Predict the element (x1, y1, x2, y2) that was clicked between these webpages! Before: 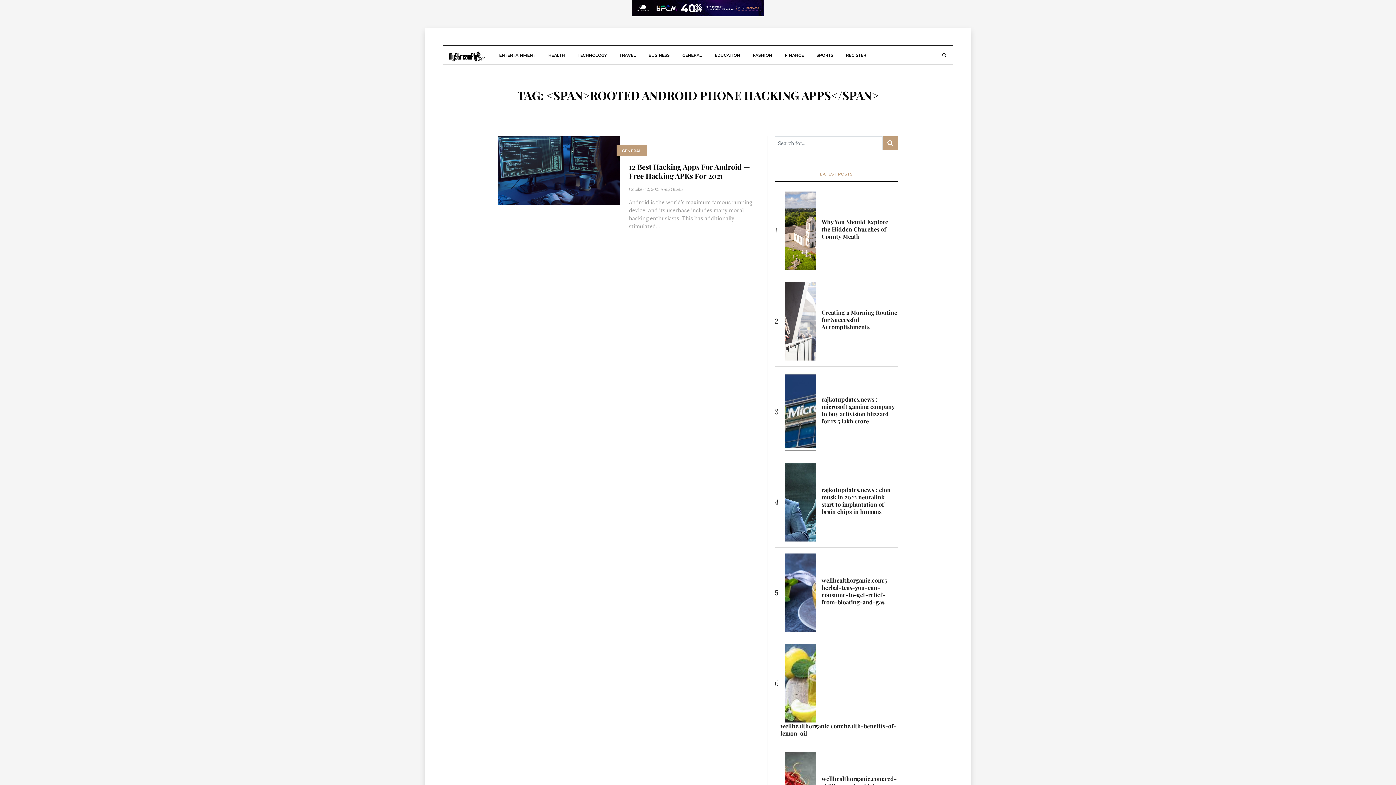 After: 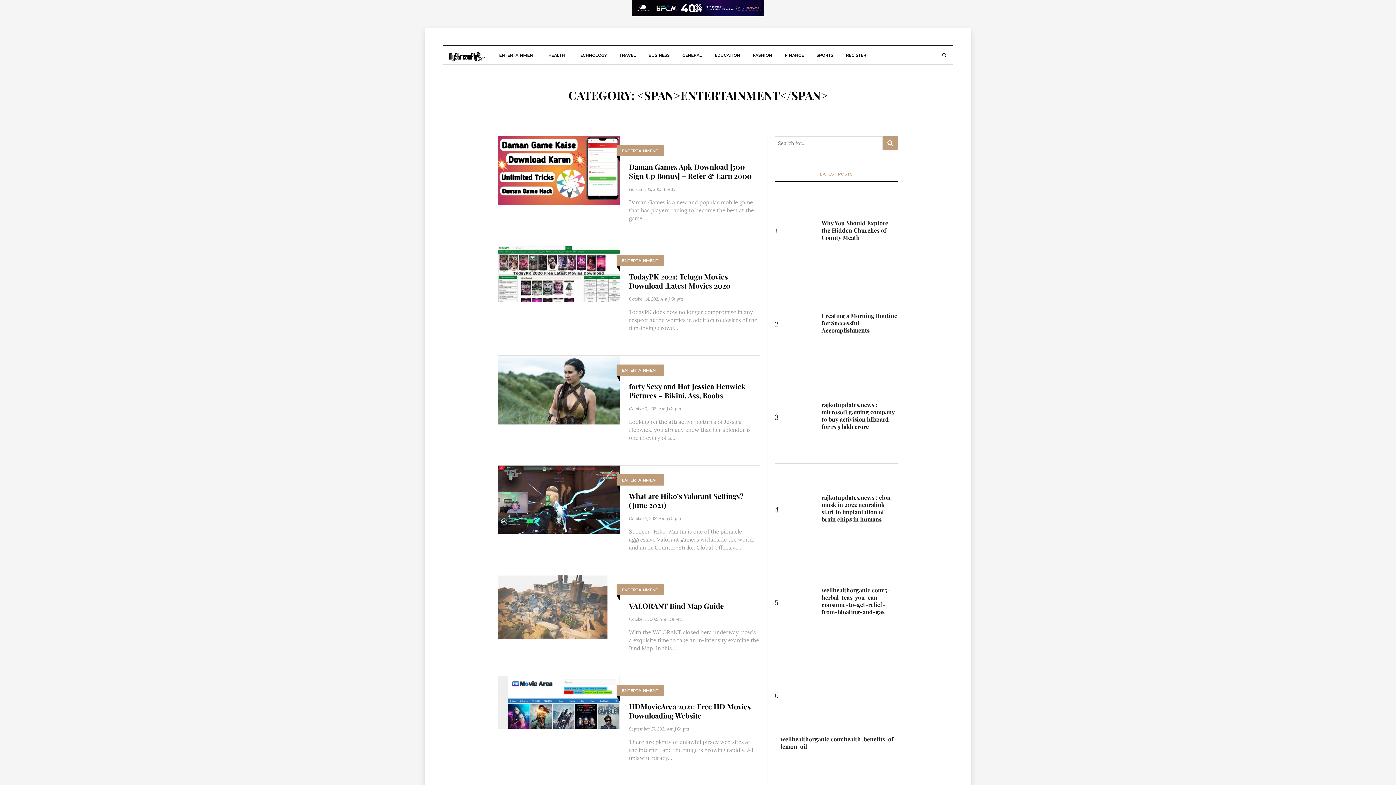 Action: bbox: (499, 46, 535, 64) label: ENTERTAINMENT